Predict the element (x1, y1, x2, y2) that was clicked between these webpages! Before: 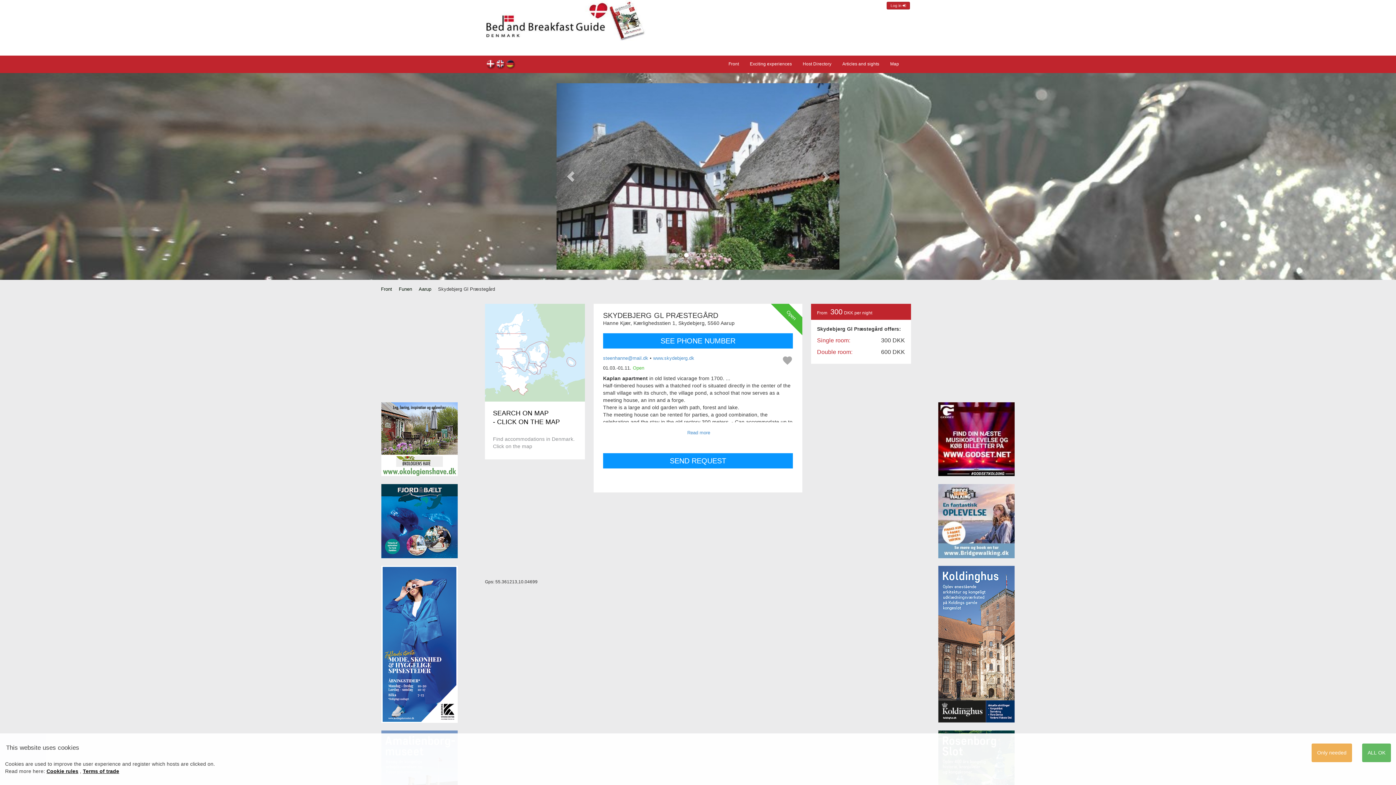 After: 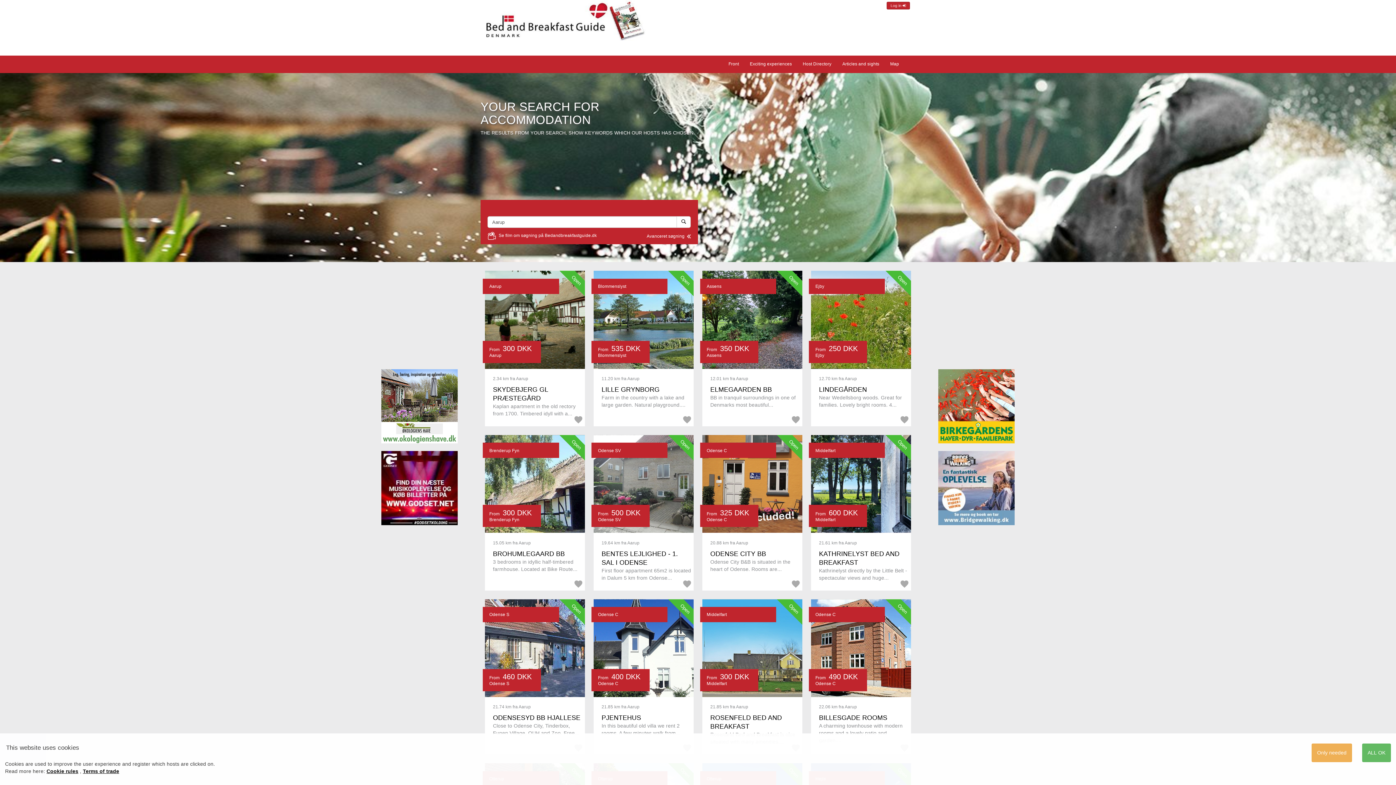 Action: label: Aarup bbox: (418, 286, 431, 292)